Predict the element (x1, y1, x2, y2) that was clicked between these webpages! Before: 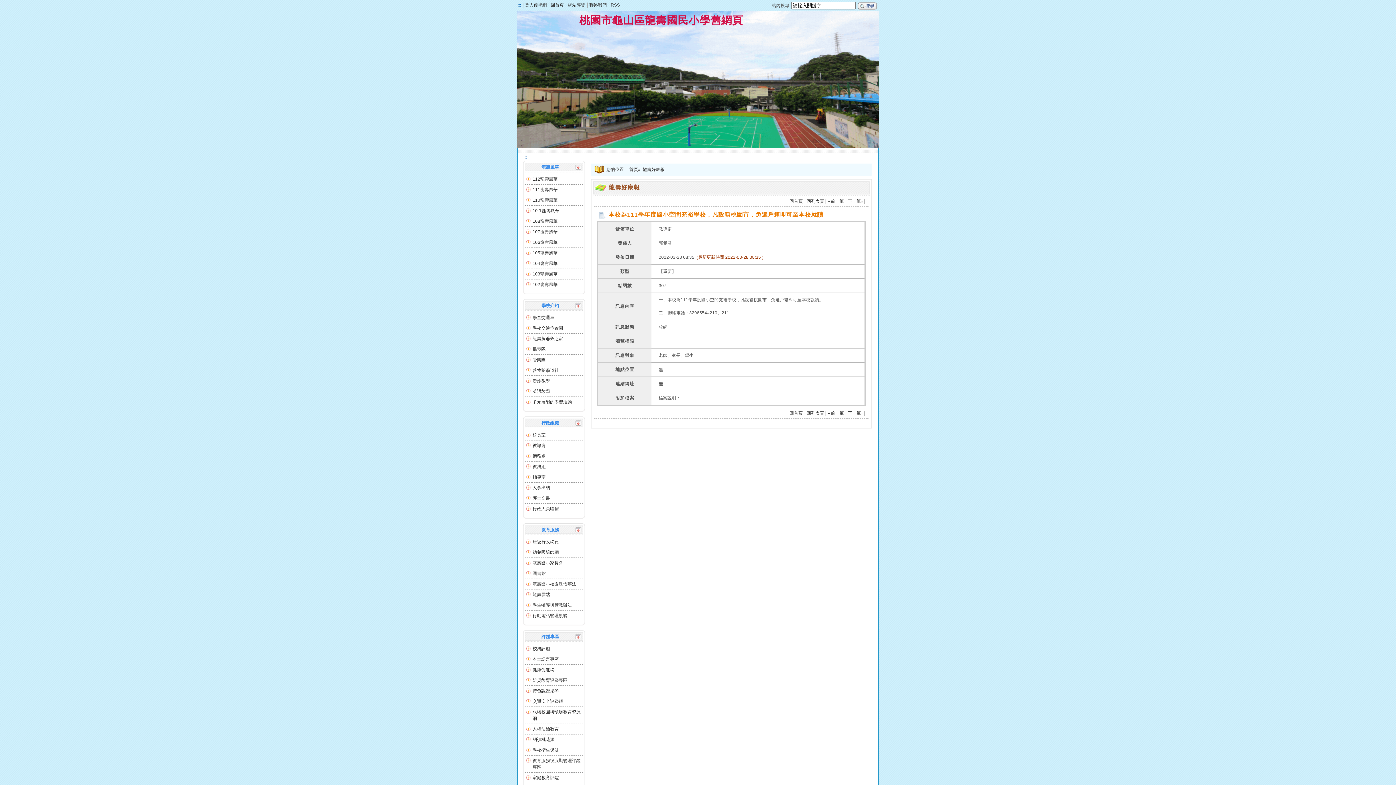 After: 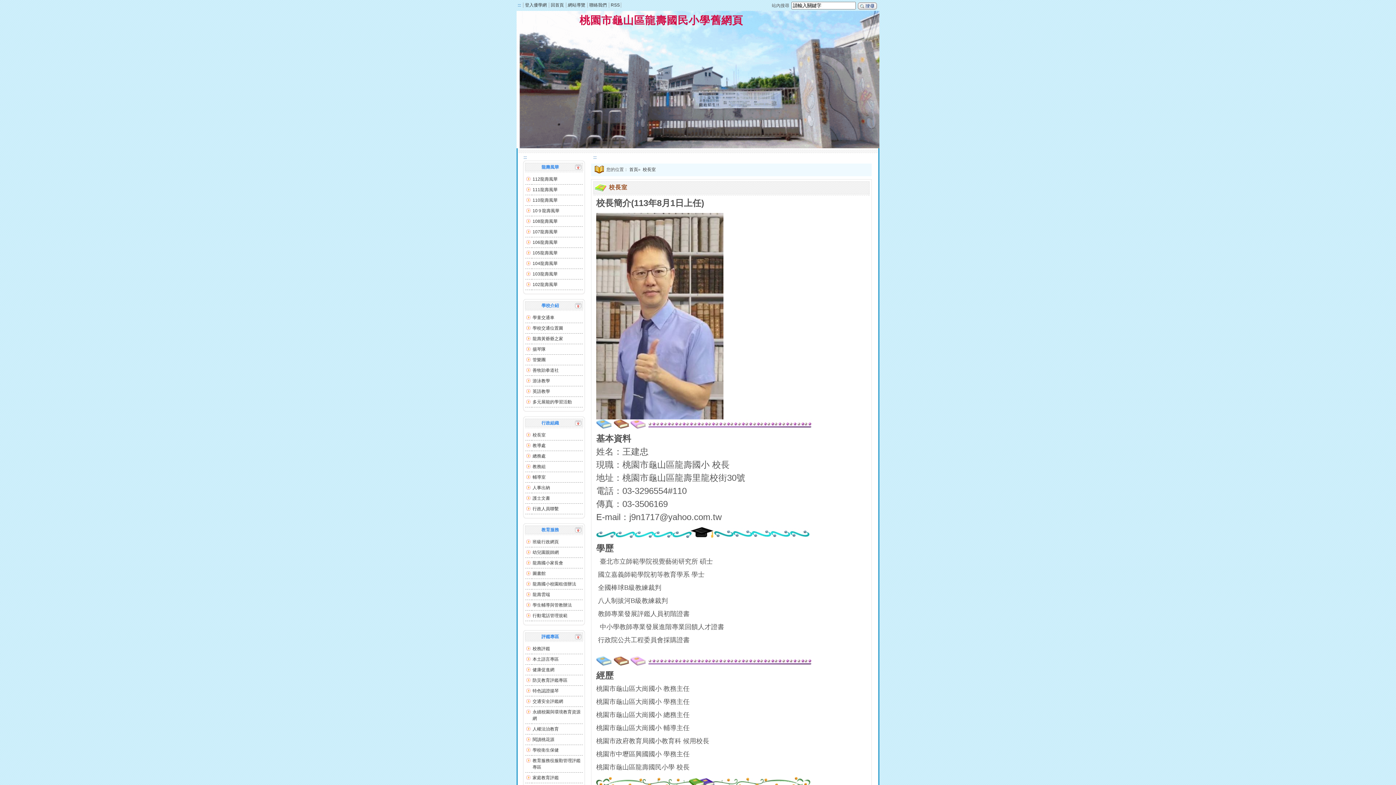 Action: bbox: (532, 432, 545, 437) label: 校長室